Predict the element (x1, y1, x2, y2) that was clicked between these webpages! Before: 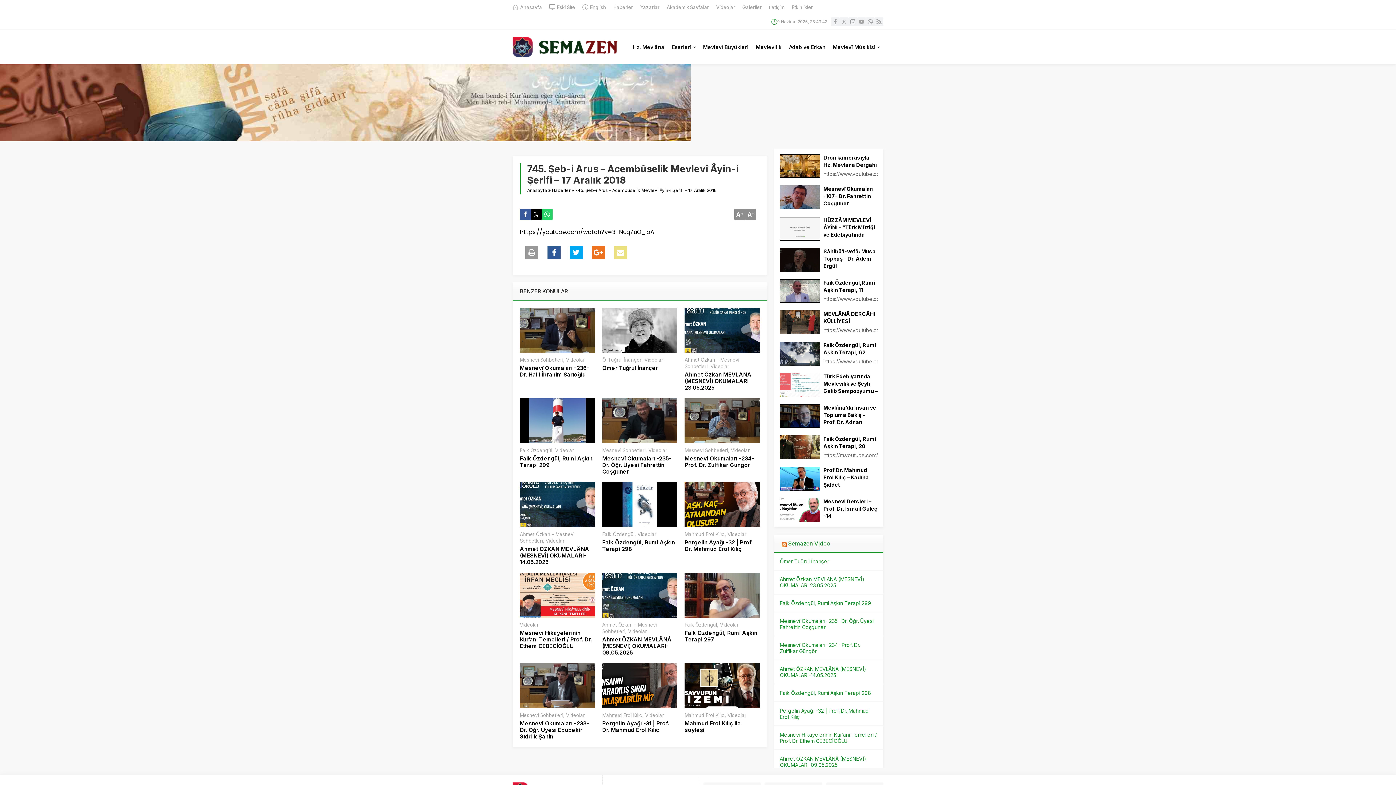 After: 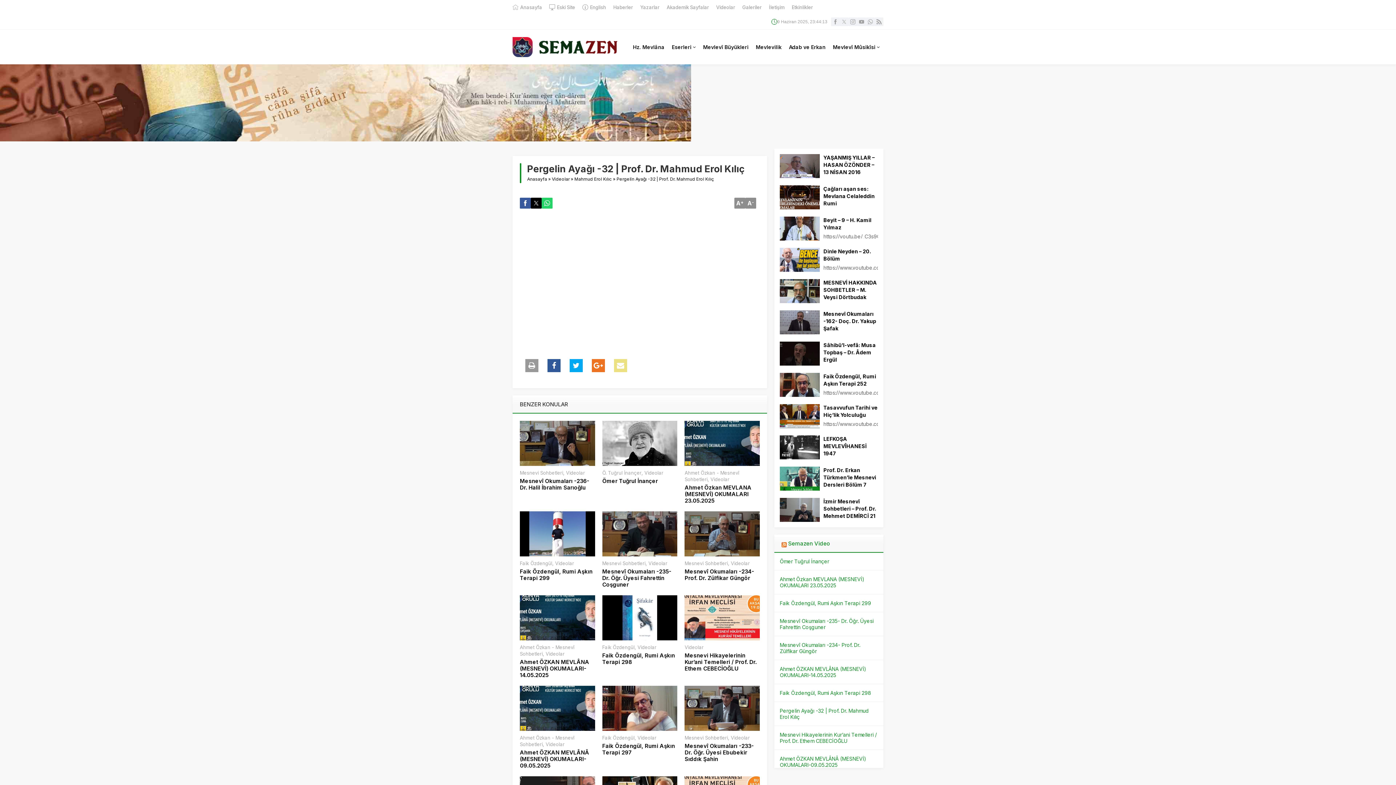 Action: bbox: (684, 539, 759, 552) label: Pergelin Ayağı -32 | Prof. Dr. Mahmud Erol Kılıç